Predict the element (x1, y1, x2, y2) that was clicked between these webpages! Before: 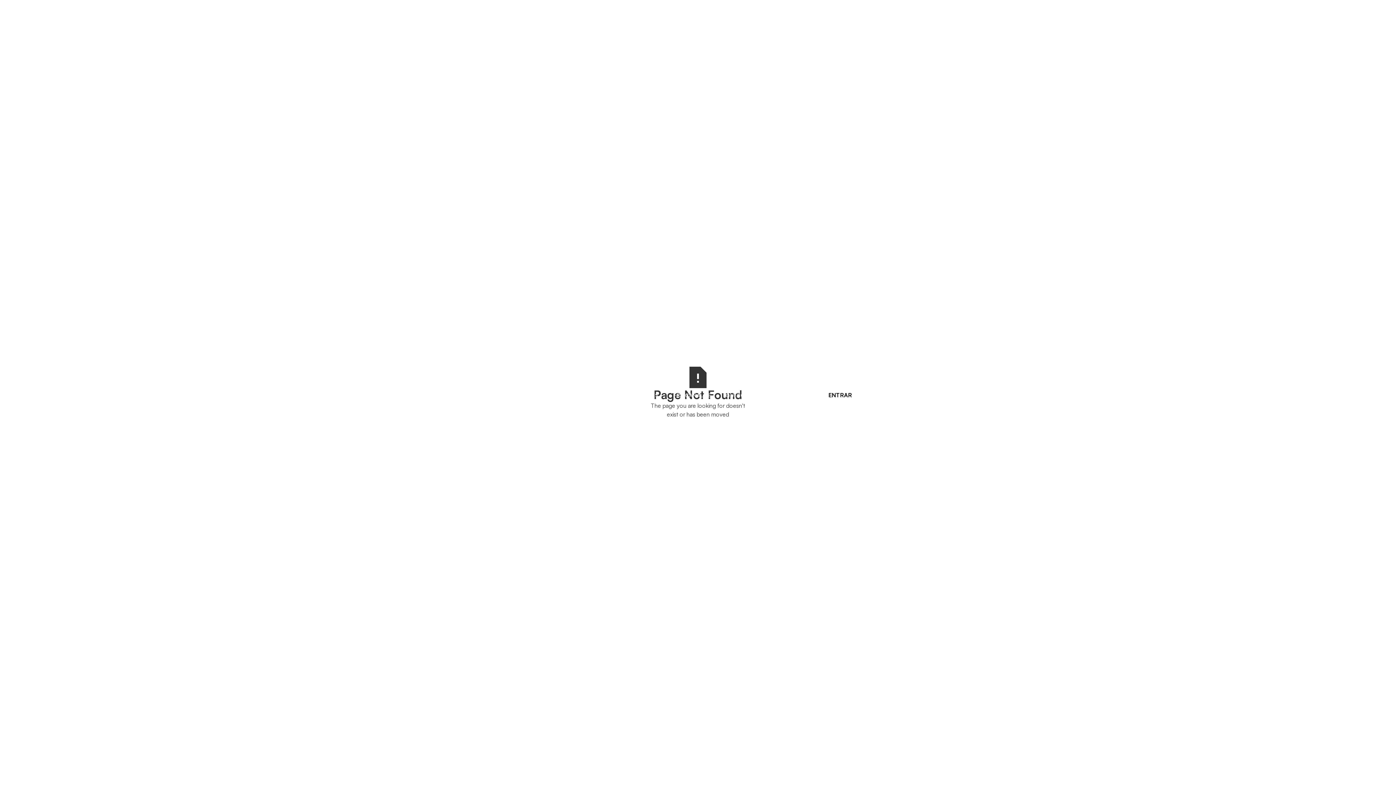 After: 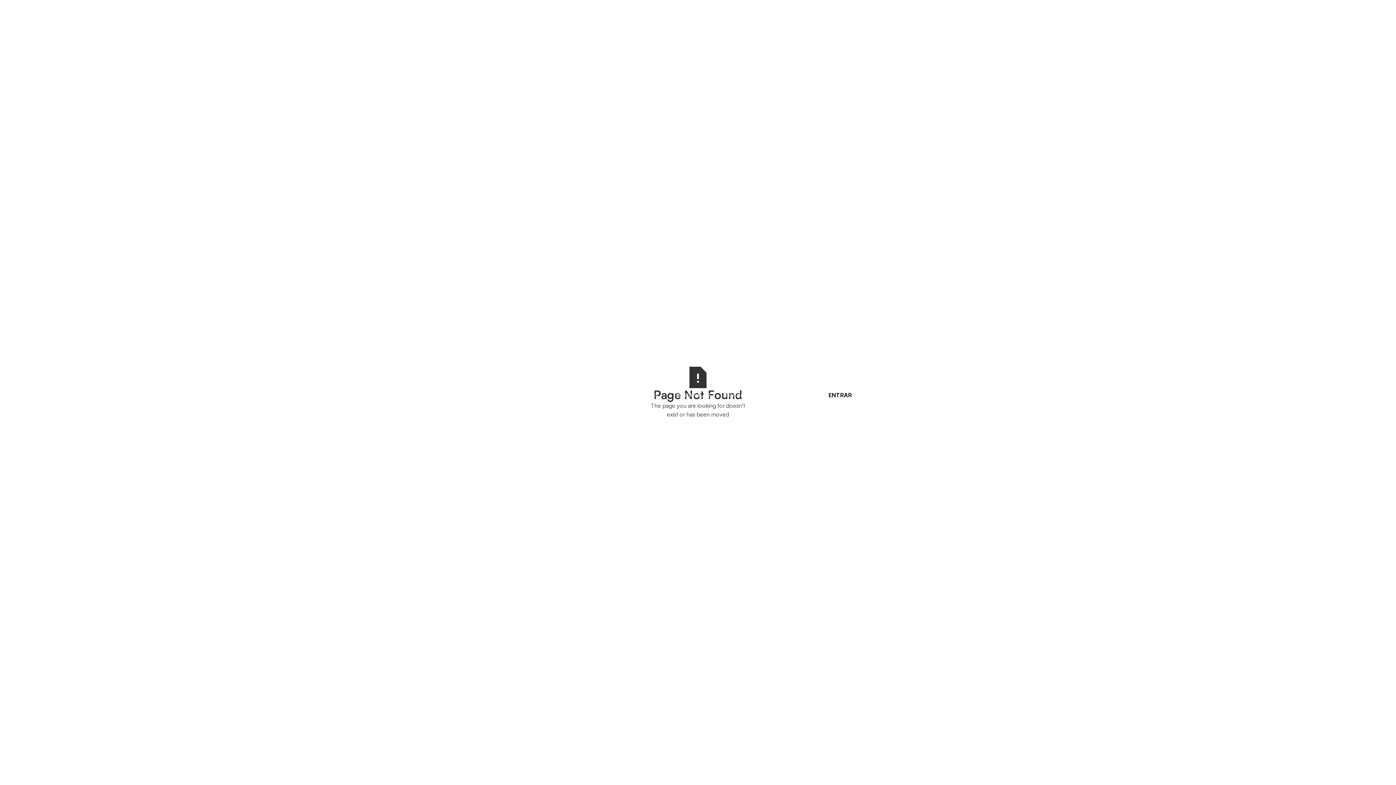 Action: bbox: (789, 384, 819, 406) label: BLOG